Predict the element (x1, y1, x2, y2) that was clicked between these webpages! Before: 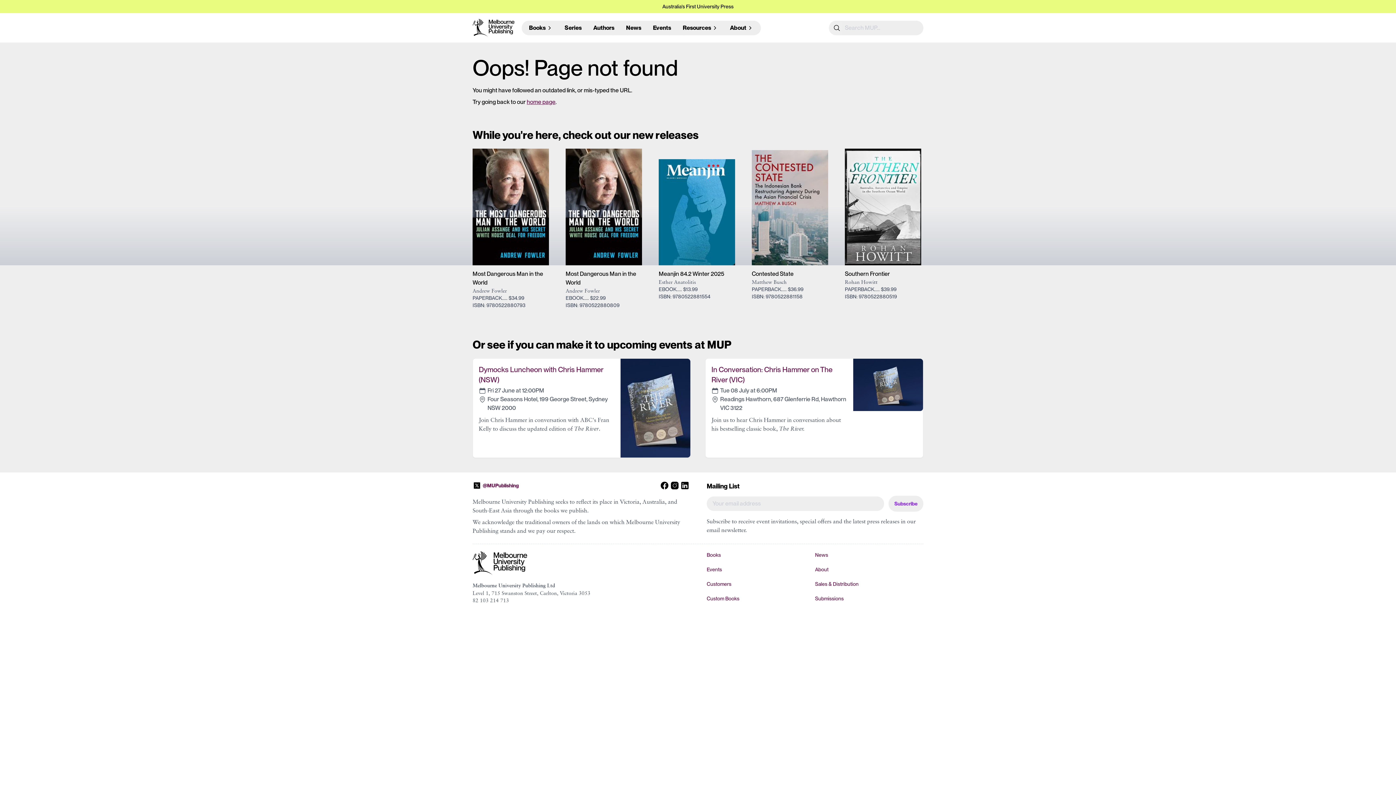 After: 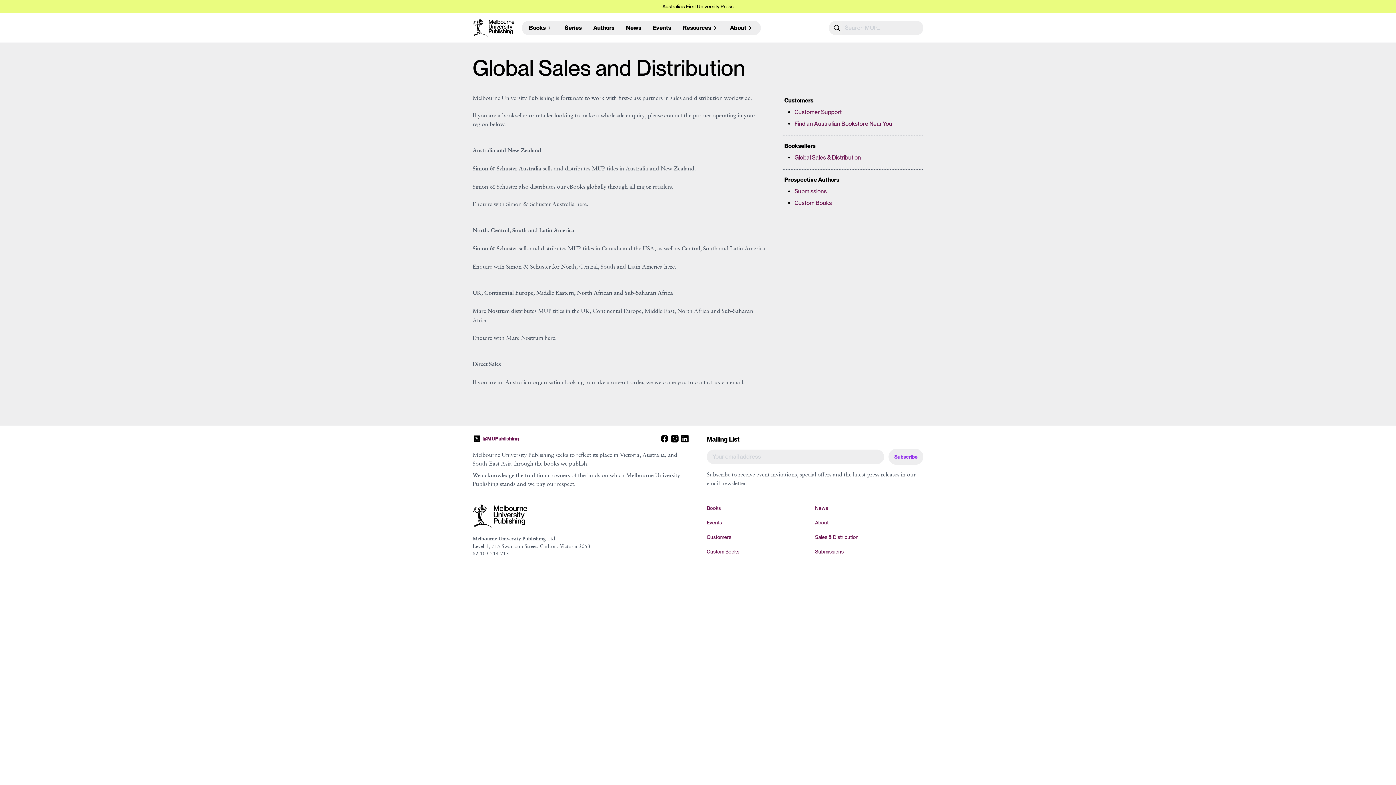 Action: label: Sales & Distribution bbox: (815, 581, 858, 587)